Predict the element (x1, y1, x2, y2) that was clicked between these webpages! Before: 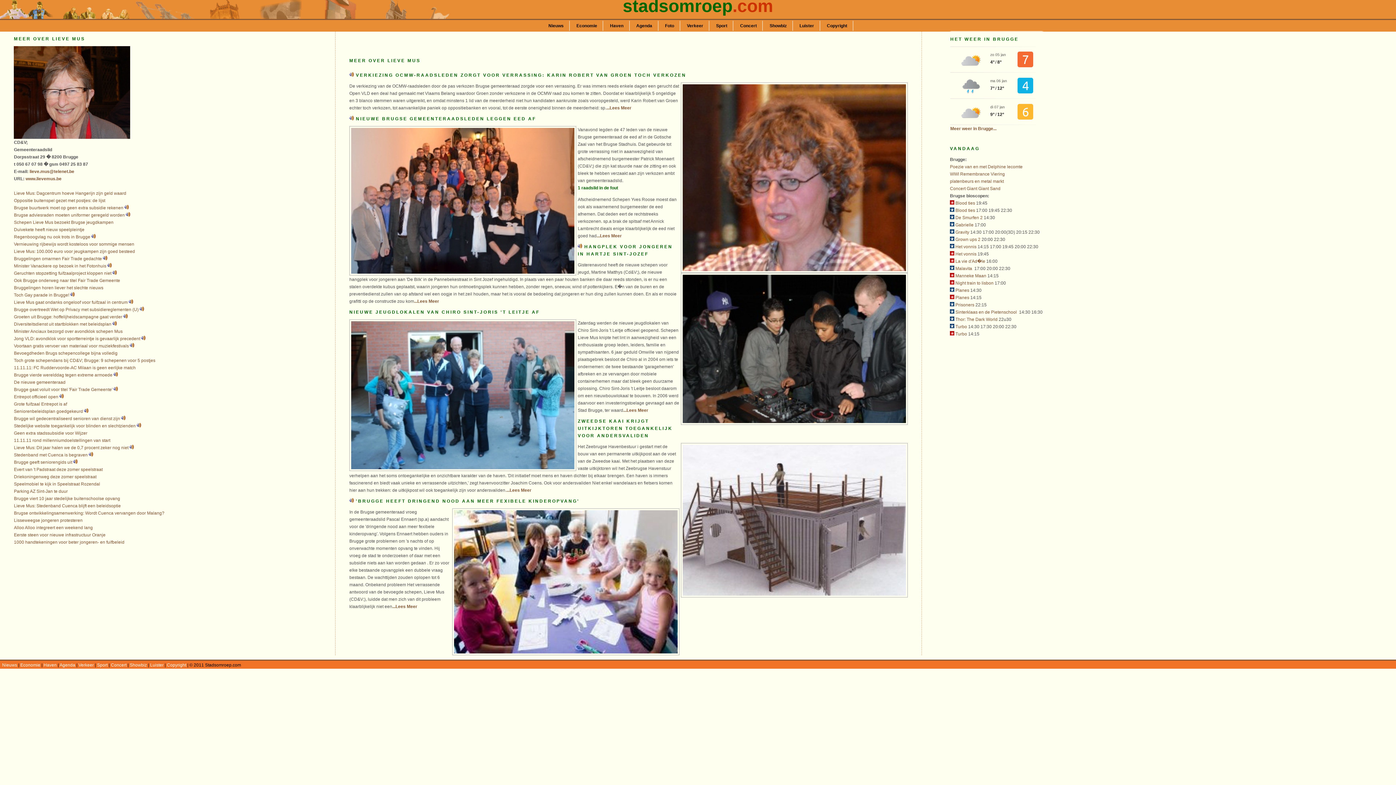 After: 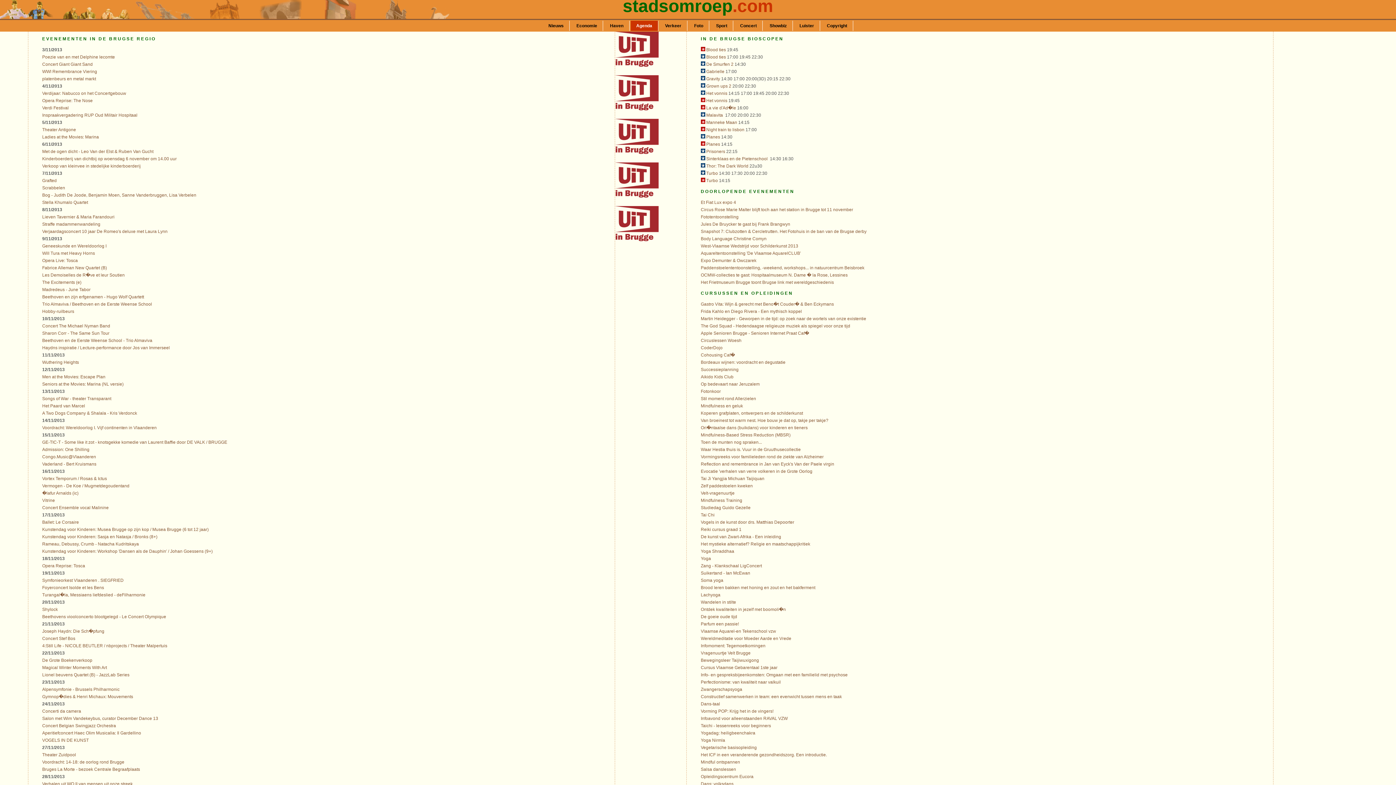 Action: label: Agenda bbox: (630, 20, 658, 30)